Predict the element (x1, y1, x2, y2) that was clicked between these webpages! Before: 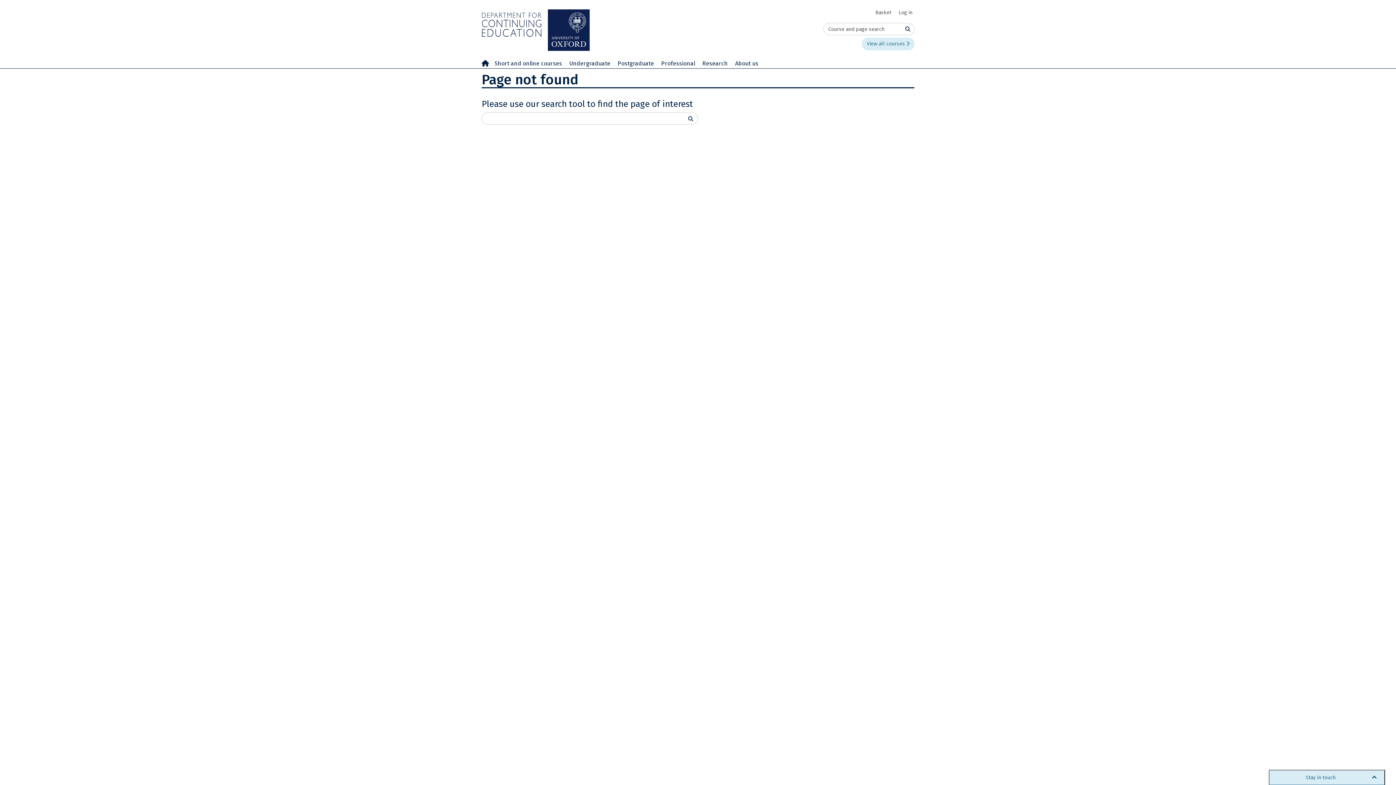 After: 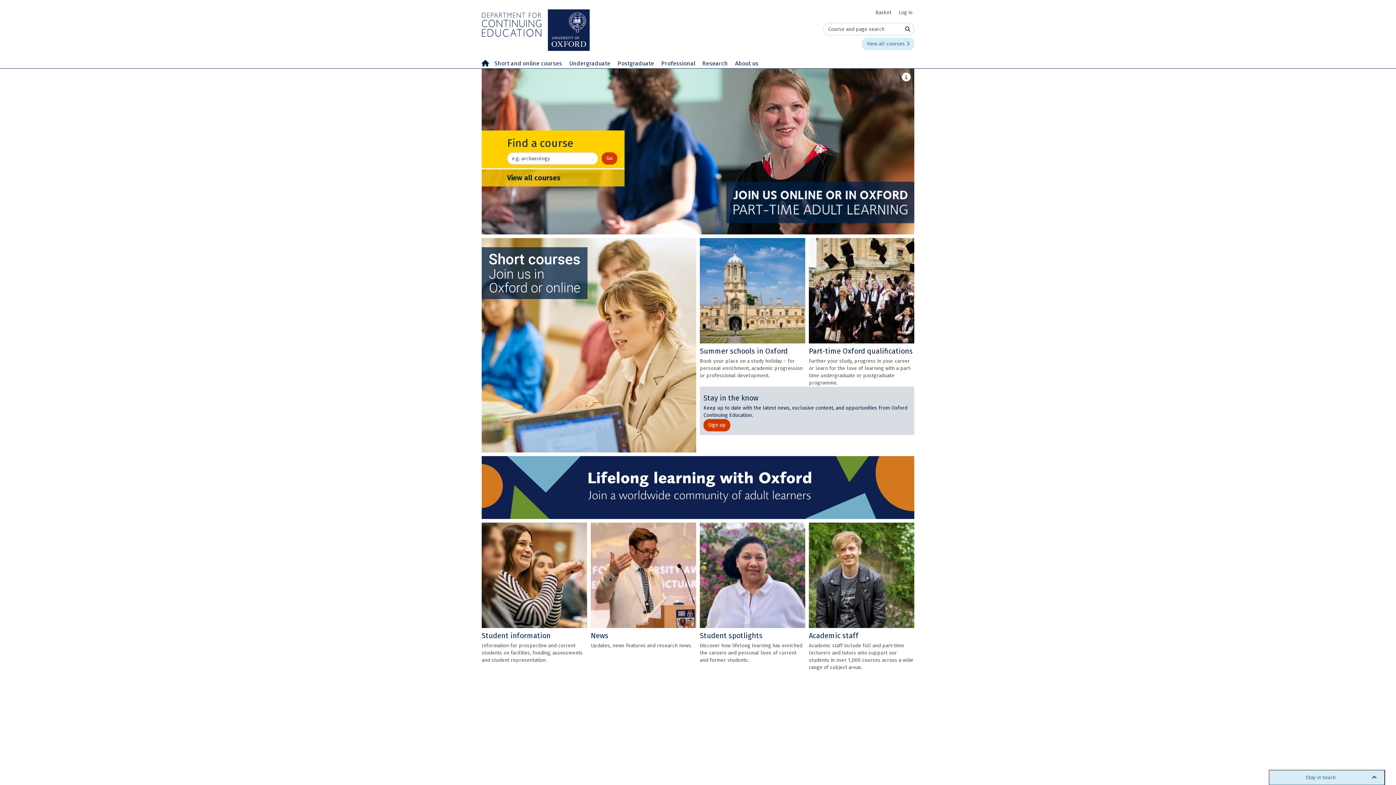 Action: bbox: (481, 60, 488, 66) label: Home page